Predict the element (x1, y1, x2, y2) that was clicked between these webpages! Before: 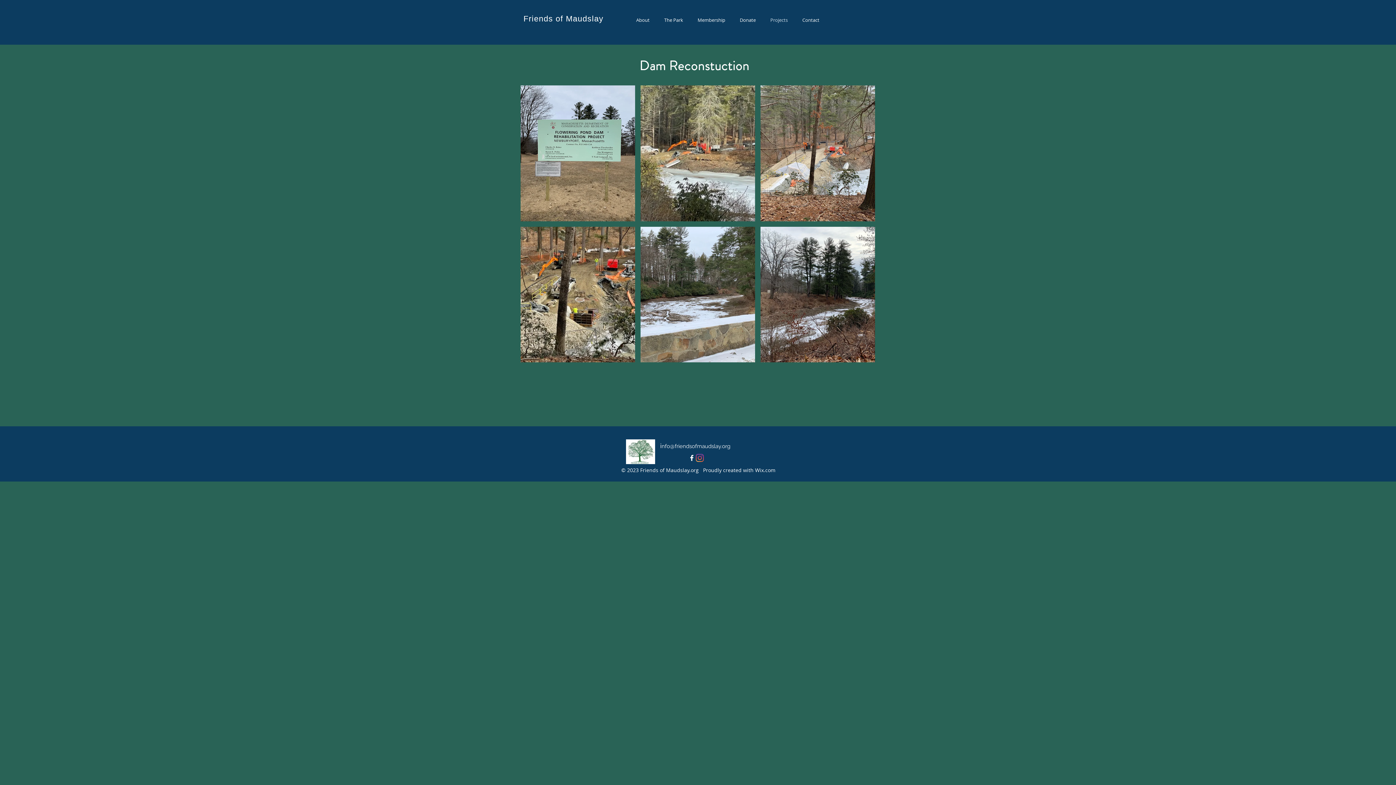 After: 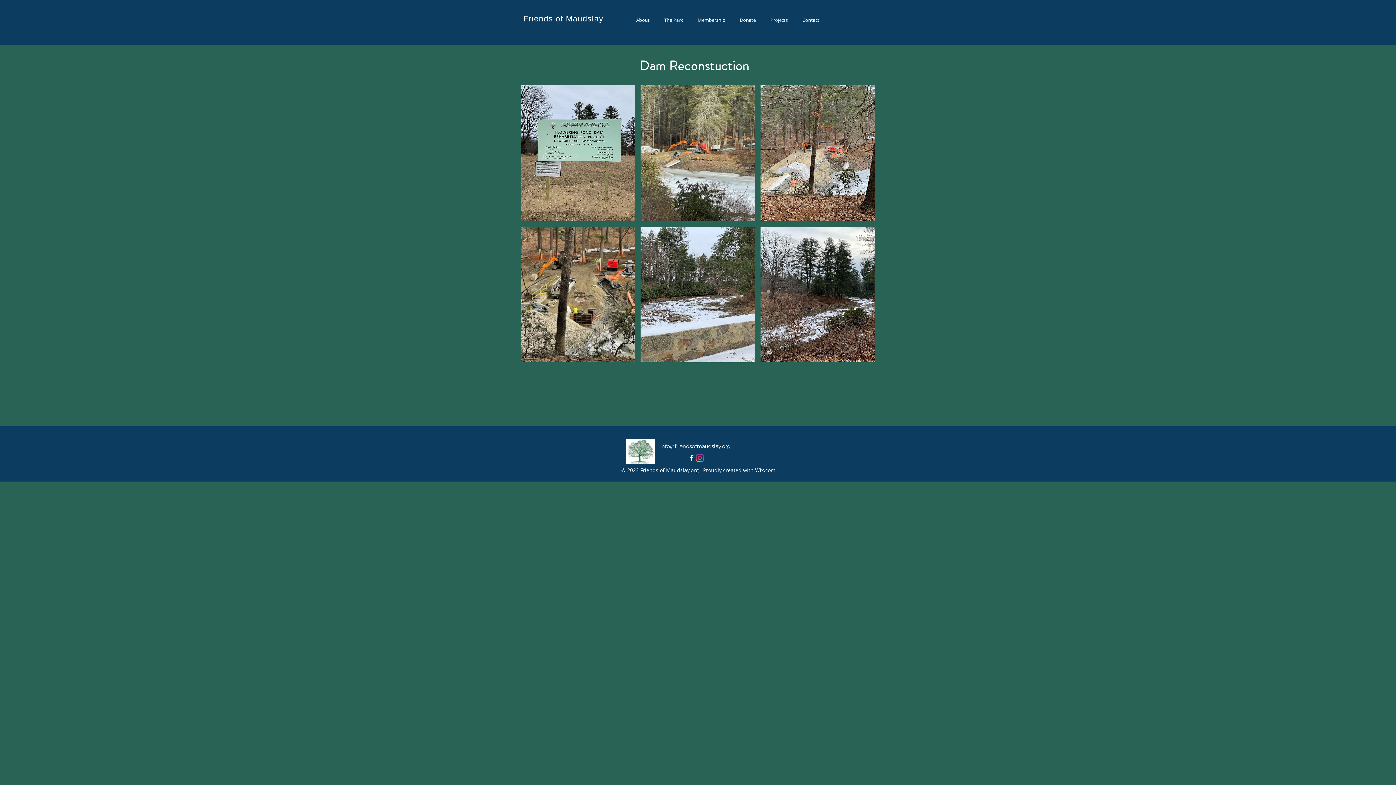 Action: bbox: (696, 454, 704, 462)